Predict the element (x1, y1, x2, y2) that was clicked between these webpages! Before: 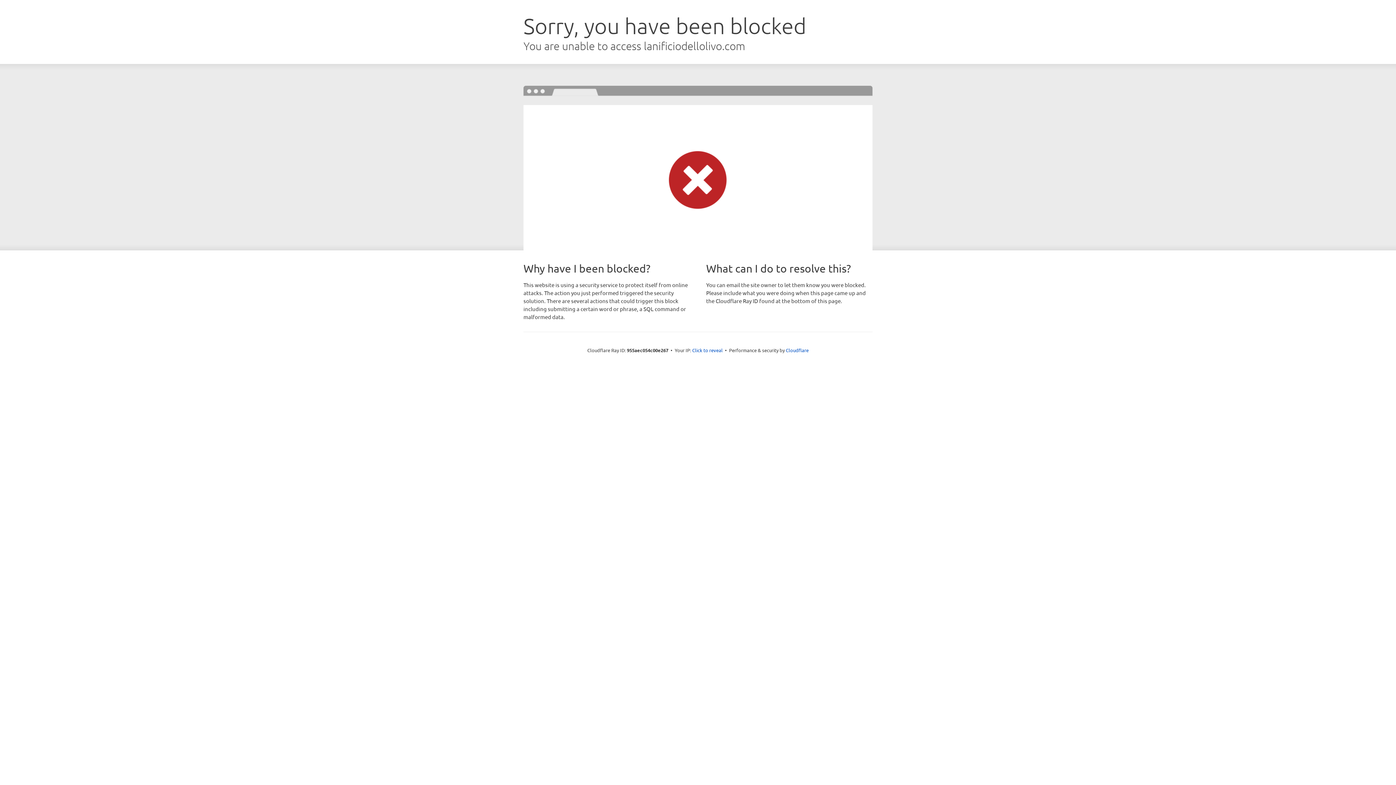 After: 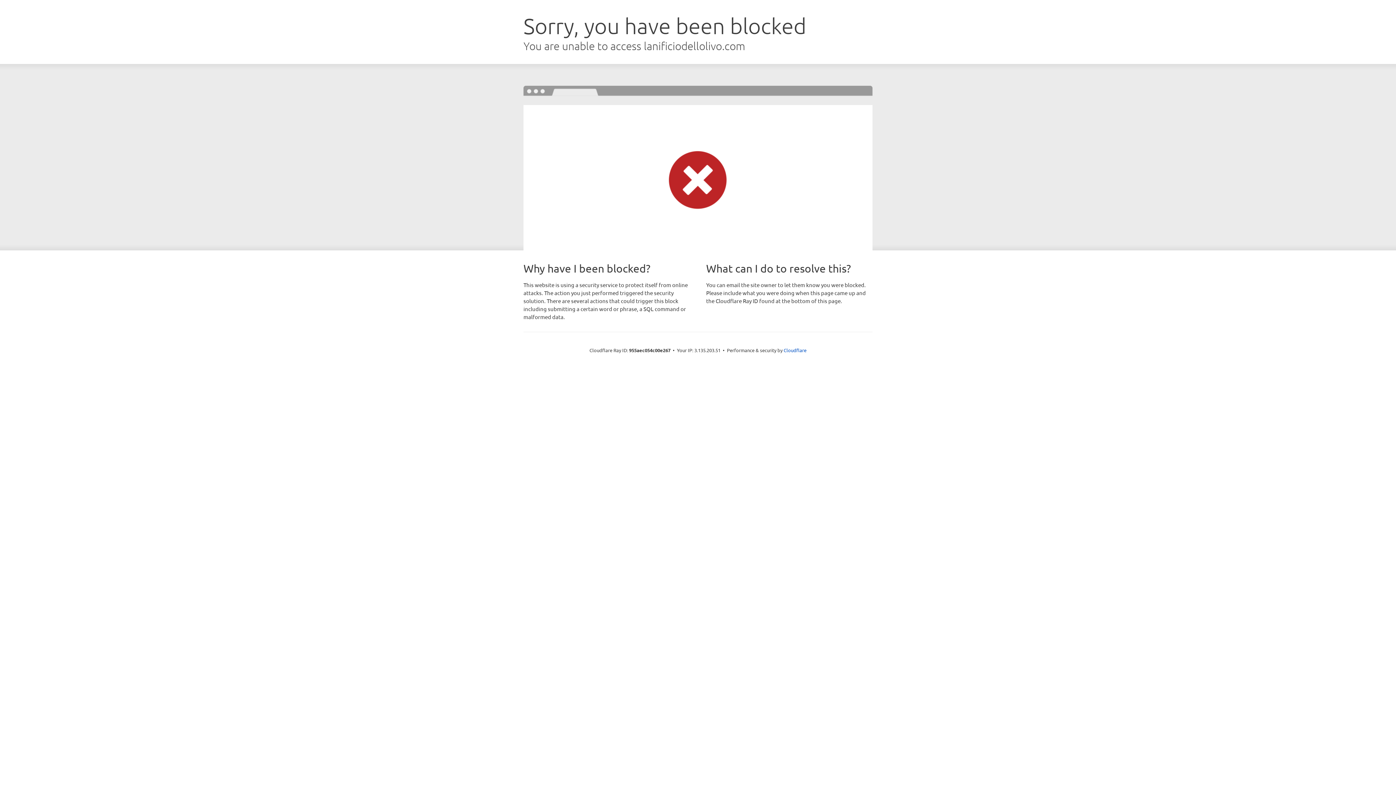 Action: bbox: (692, 346, 722, 353) label: Click to reveal